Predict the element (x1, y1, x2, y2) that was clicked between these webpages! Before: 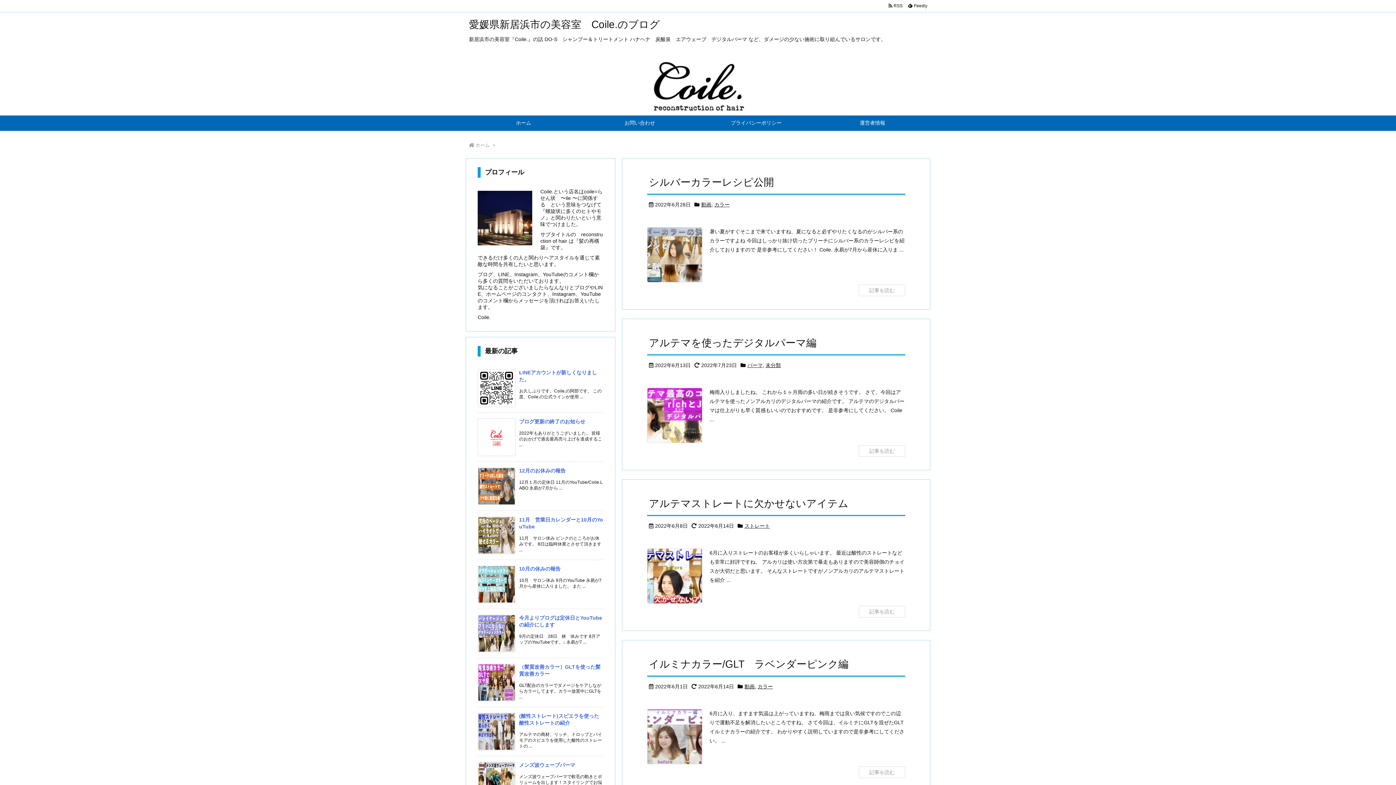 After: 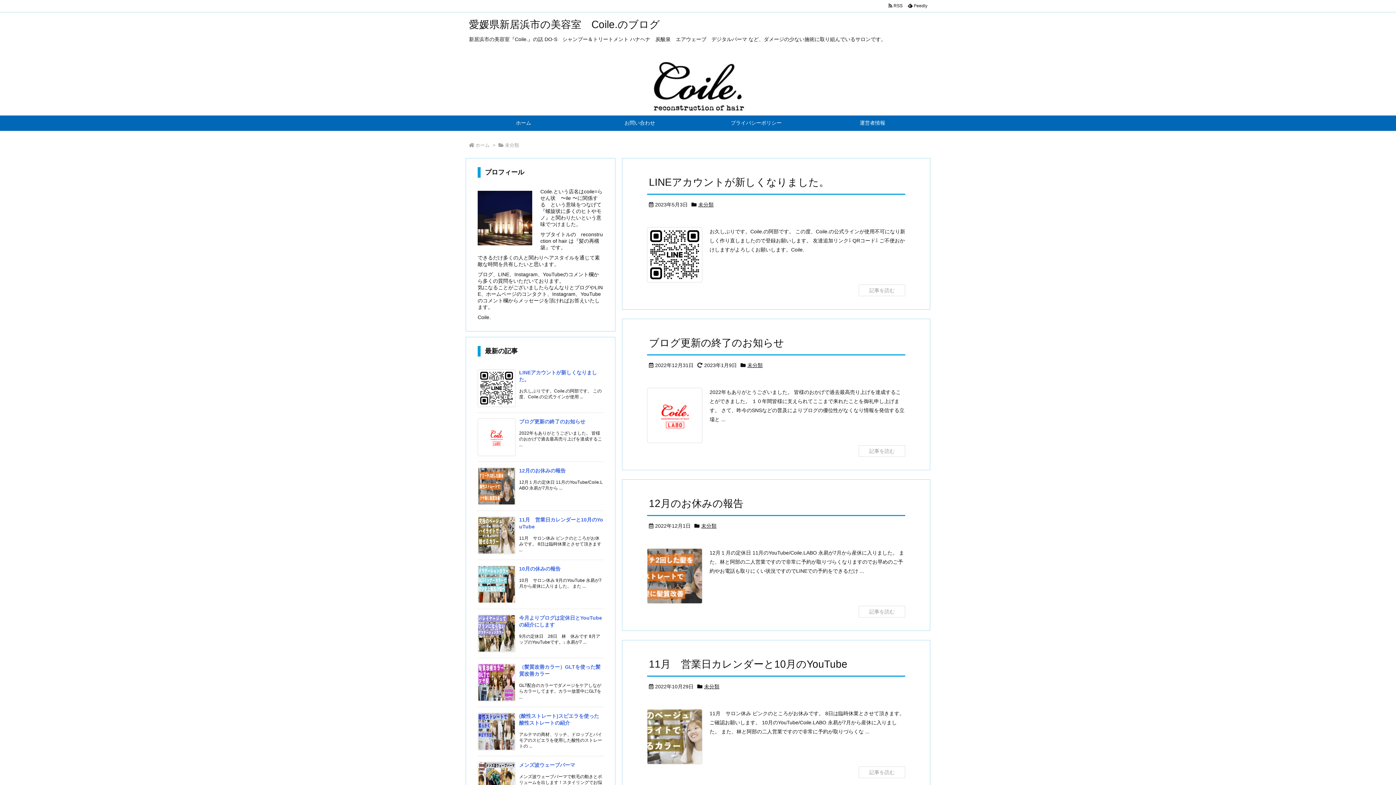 Action: label: 未分類 bbox: (765, 362, 781, 368)